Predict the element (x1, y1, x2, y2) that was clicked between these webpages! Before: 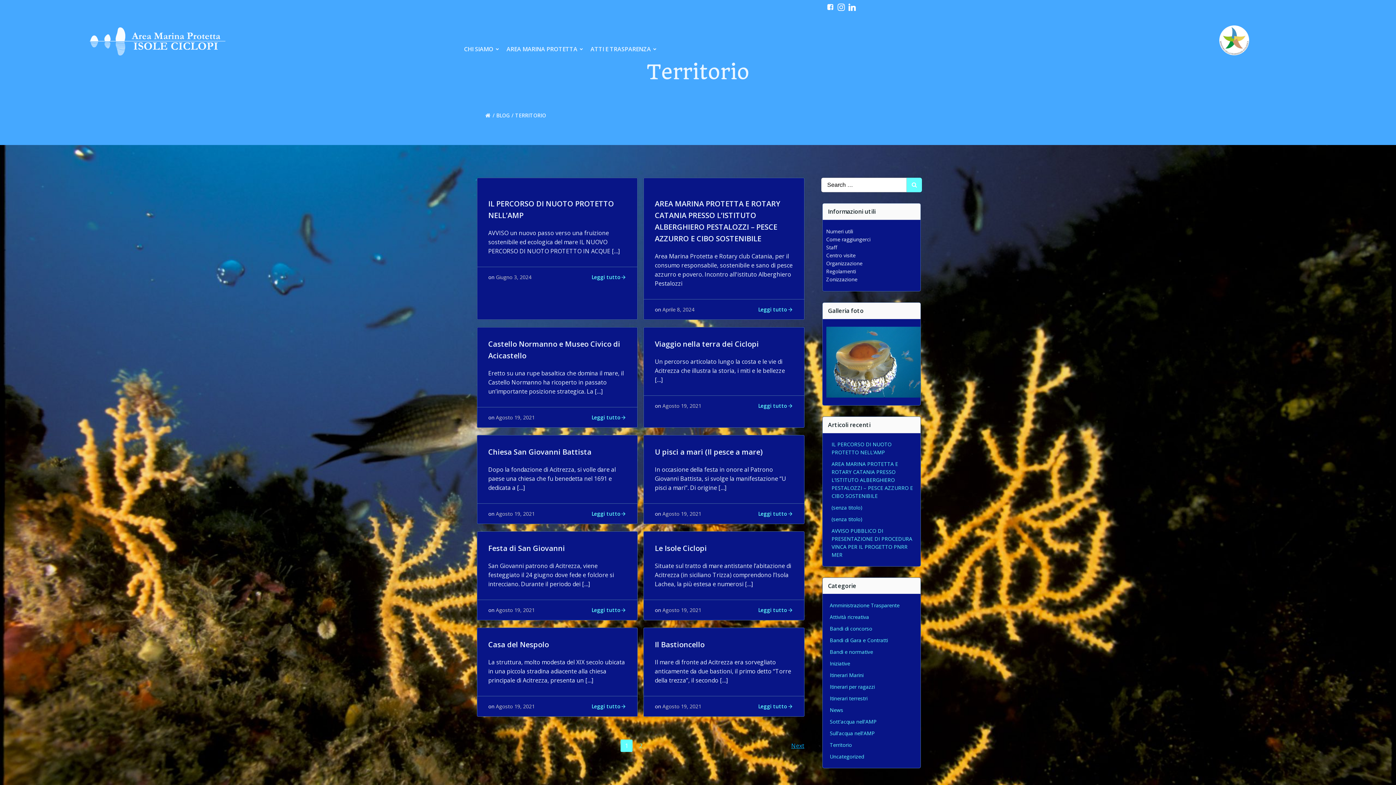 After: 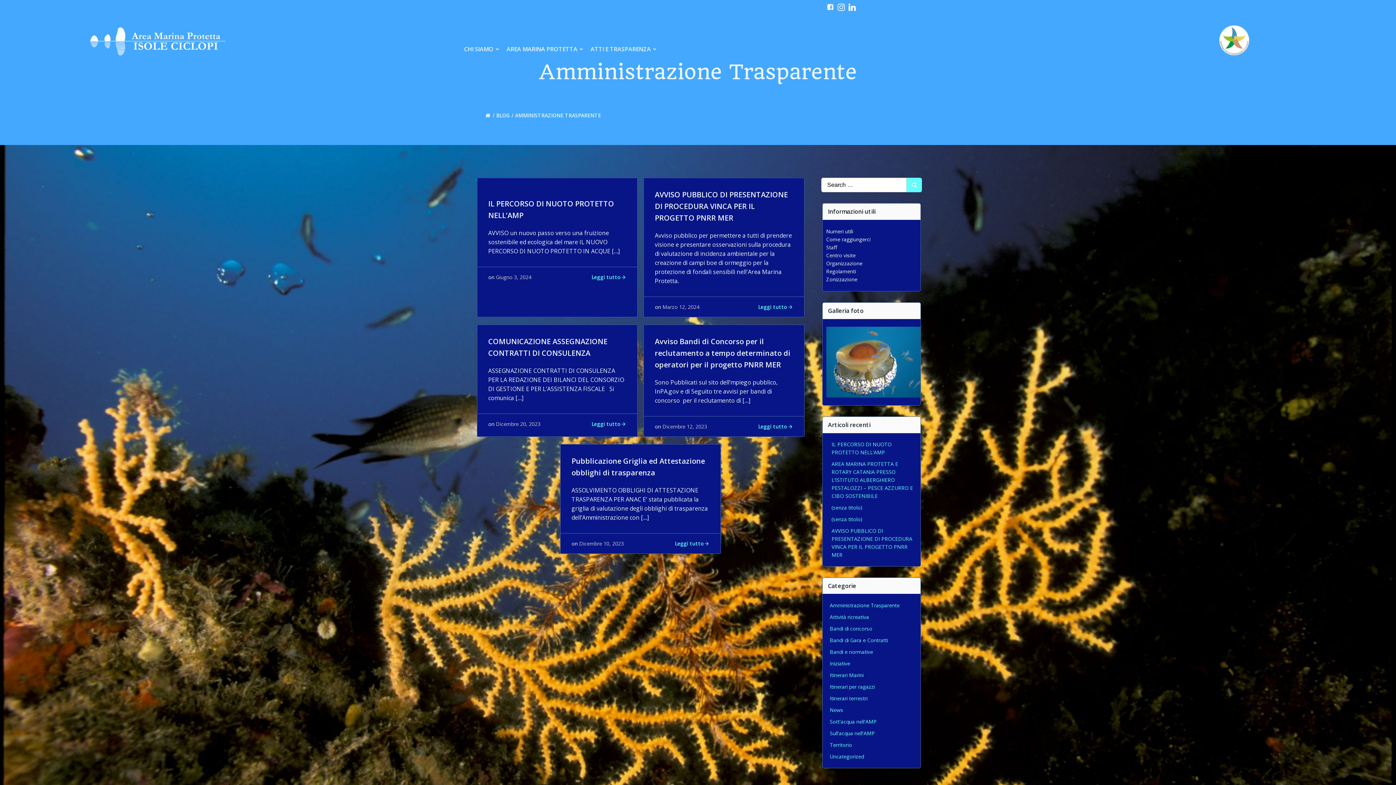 Action: label: Amministrazione Trasparente bbox: (830, 602, 899, 608)